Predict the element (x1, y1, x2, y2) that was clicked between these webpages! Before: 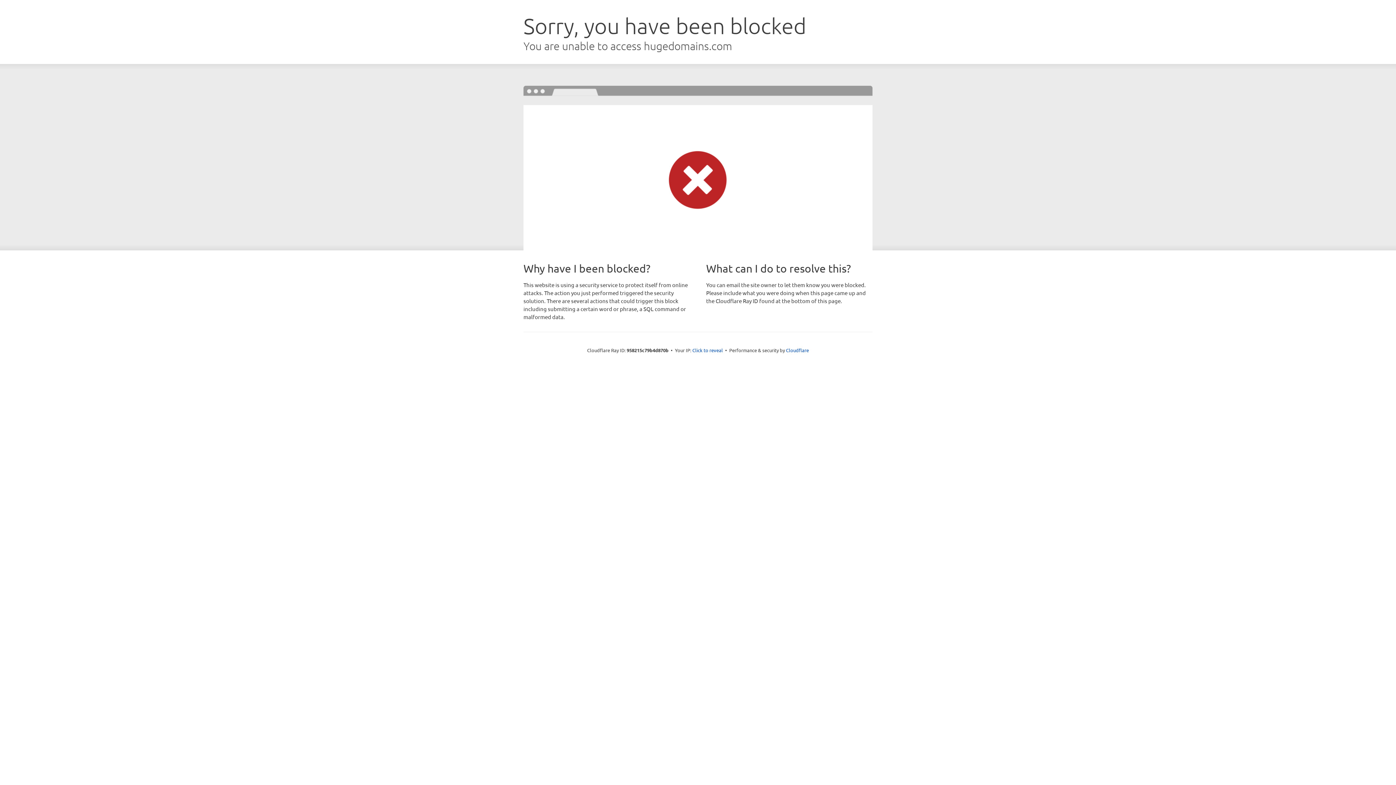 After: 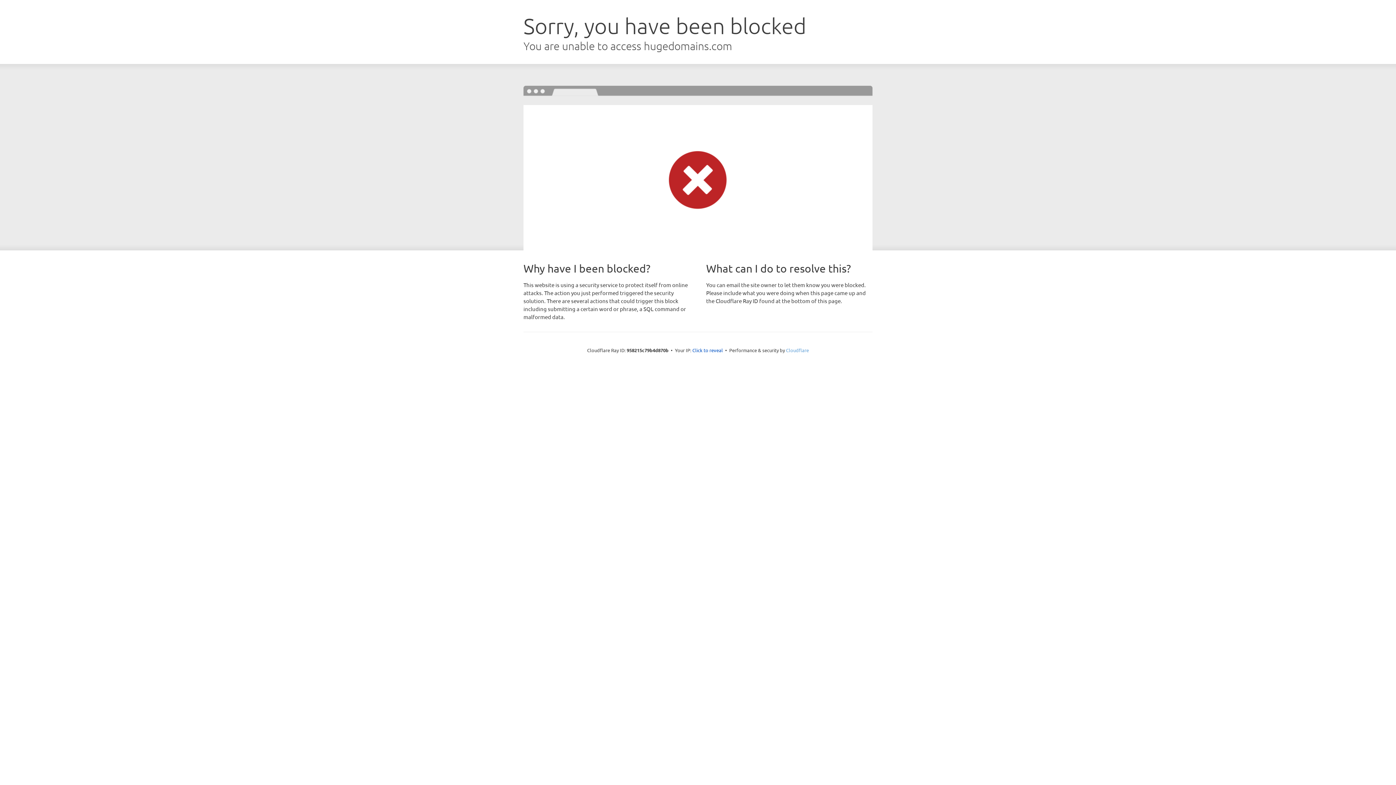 Action: label: Cloudflare bbox: (786, 347, 809, 353)